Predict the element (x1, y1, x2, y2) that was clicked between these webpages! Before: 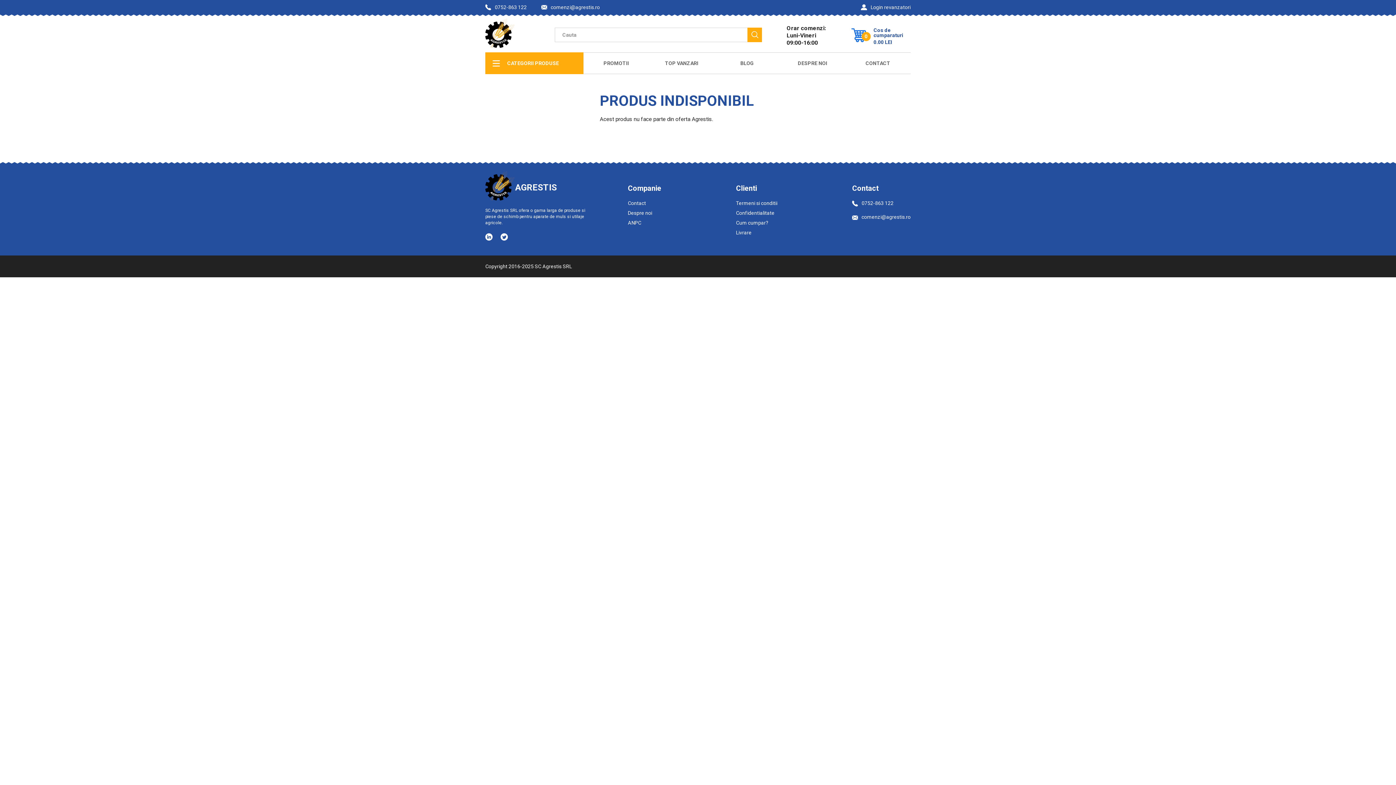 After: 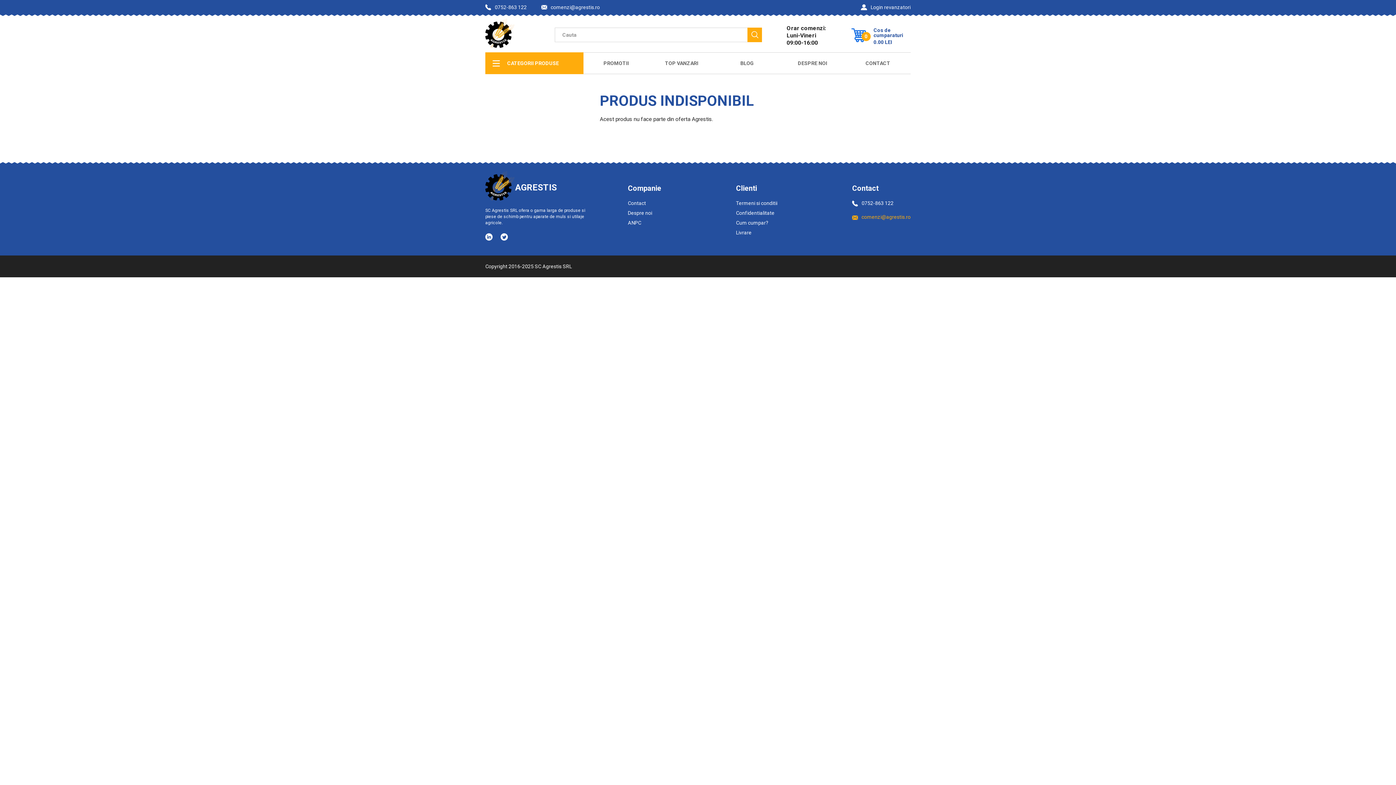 Action: bbox: (852, 214, 910, 220) label: comenzi@agrestis.ro